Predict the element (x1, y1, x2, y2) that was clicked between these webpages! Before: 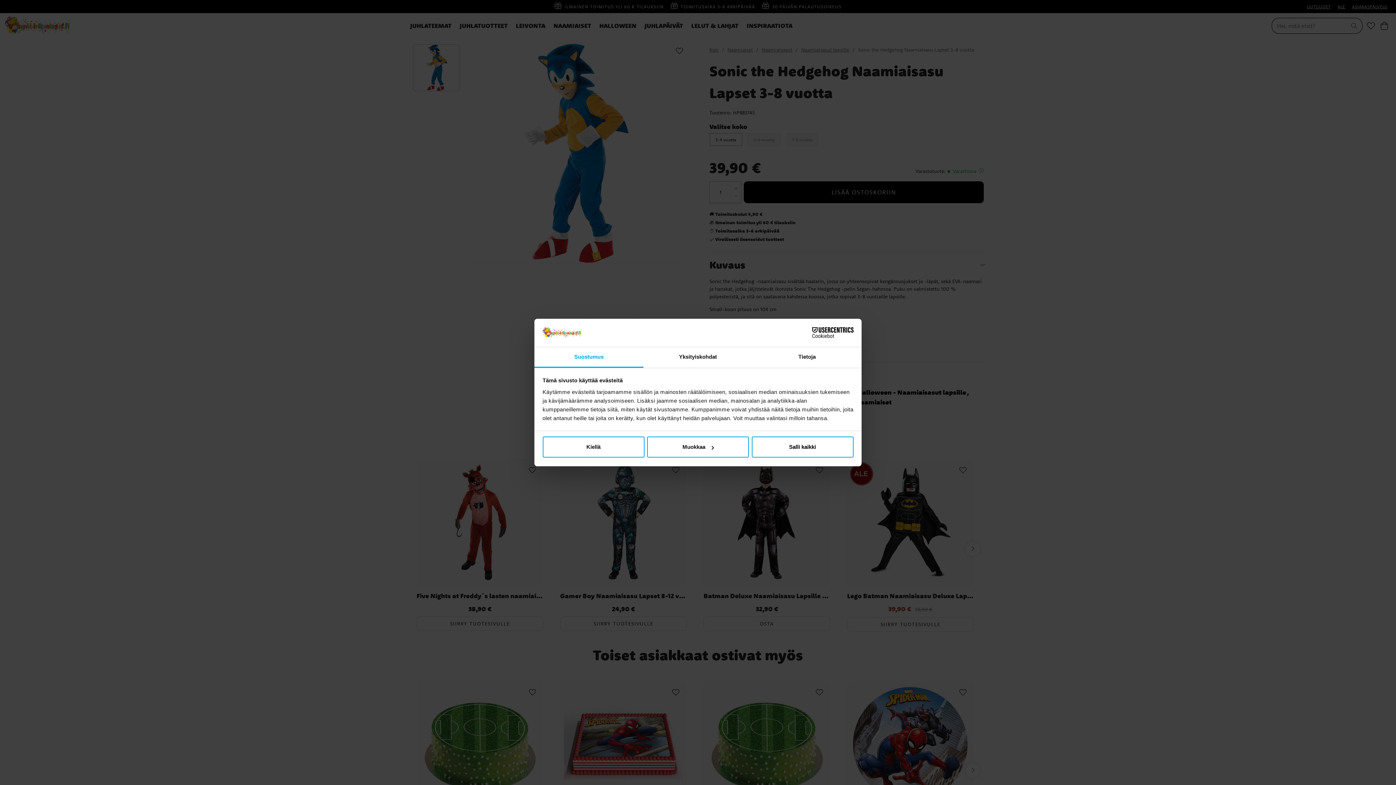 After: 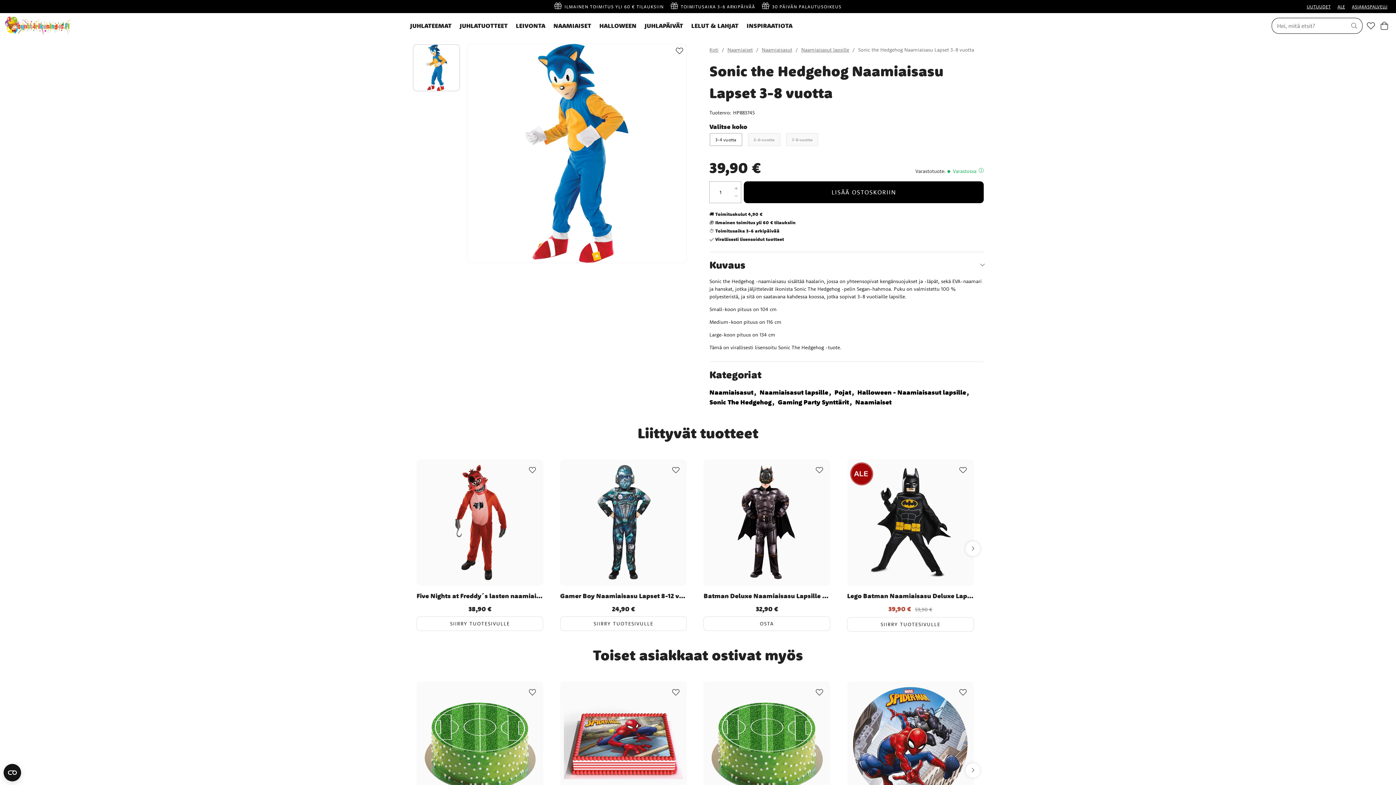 Action: bbox: (542, 436, 644, 457) label: Kiellä